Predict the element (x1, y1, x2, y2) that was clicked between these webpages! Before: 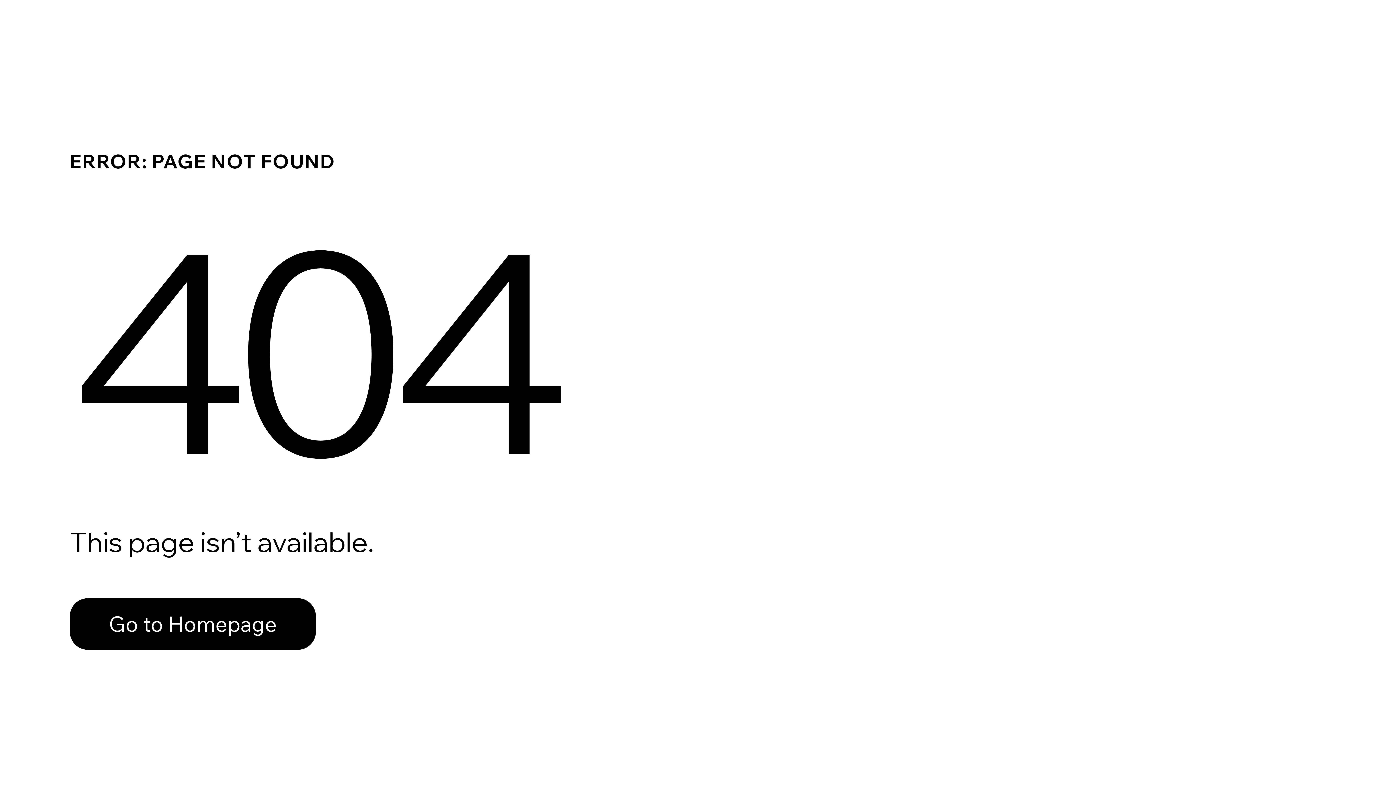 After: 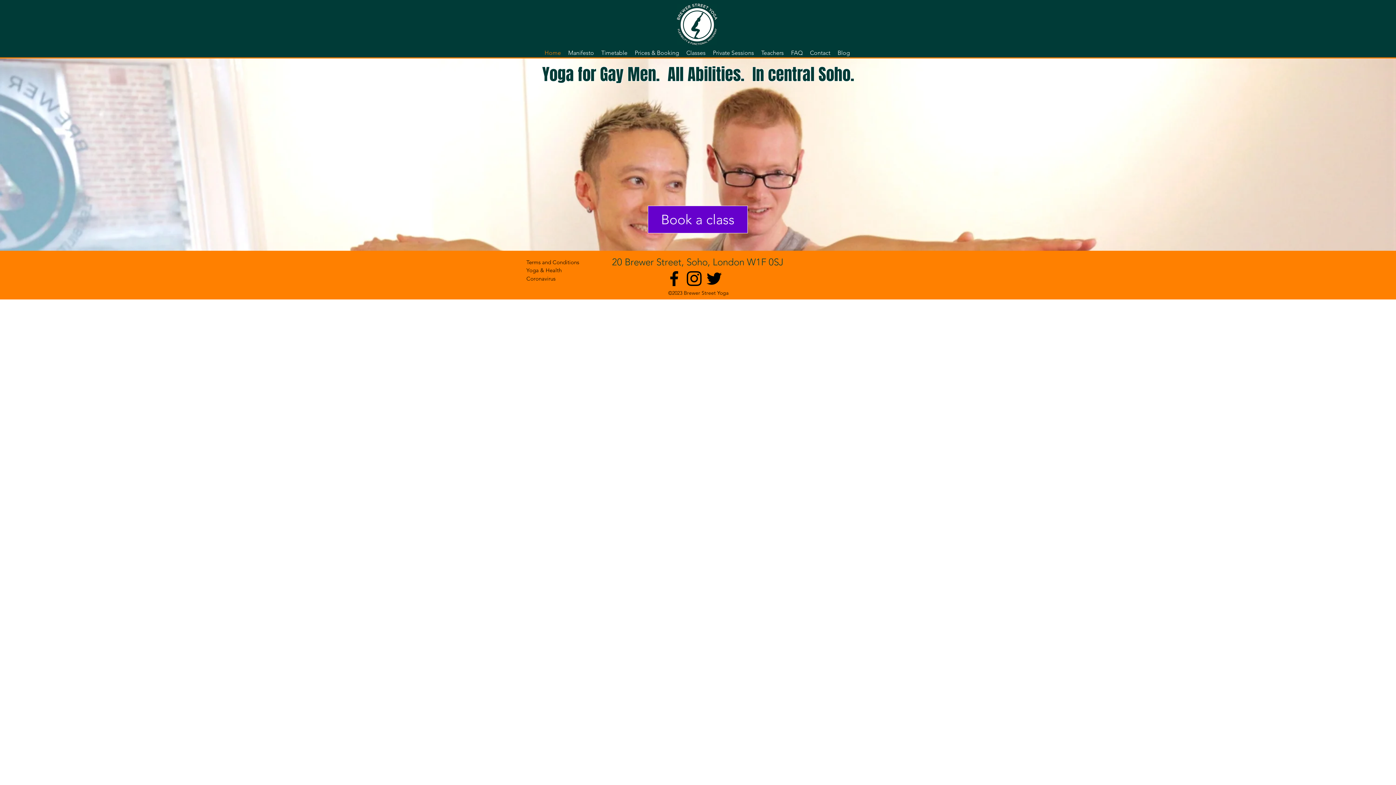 Action: bbox: (69, 582, 768, 659) label: Go to Homepage